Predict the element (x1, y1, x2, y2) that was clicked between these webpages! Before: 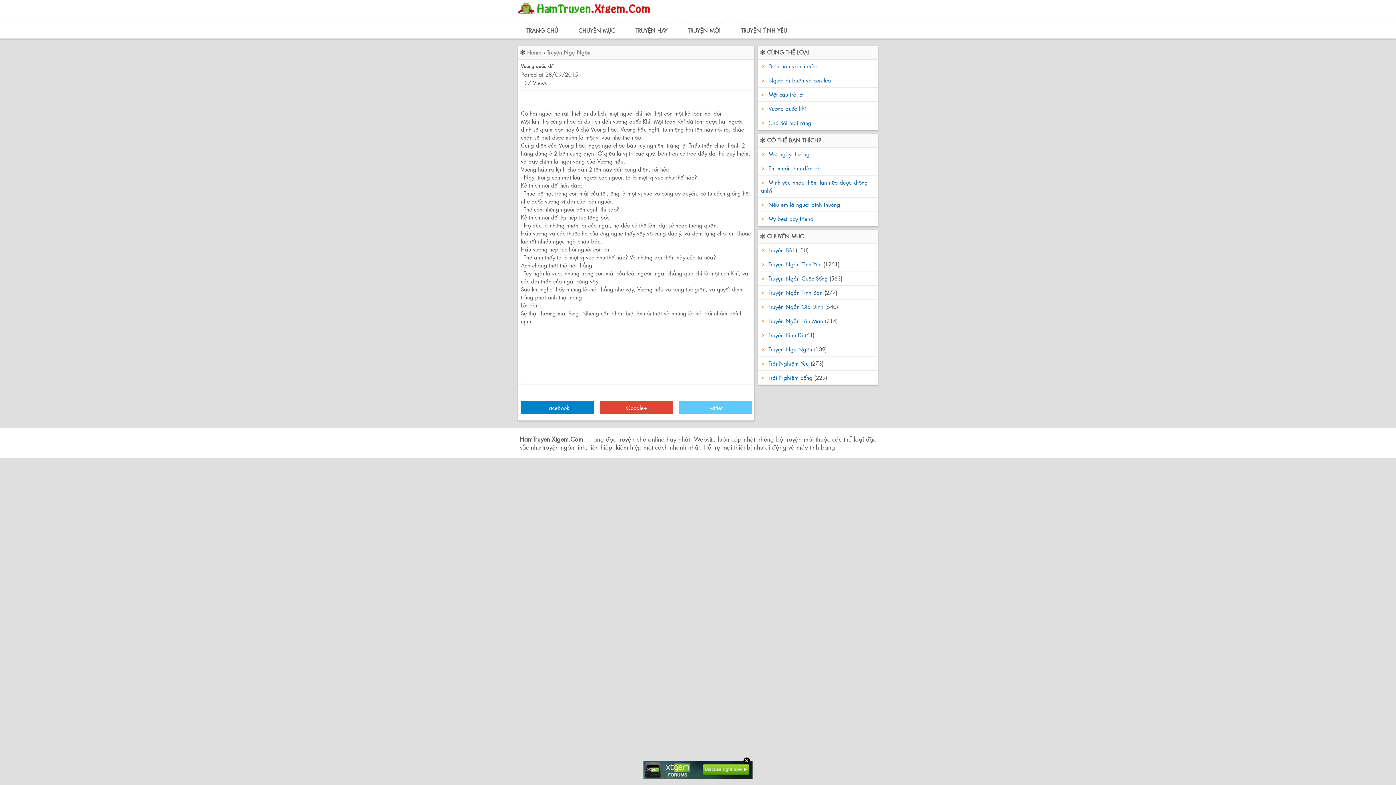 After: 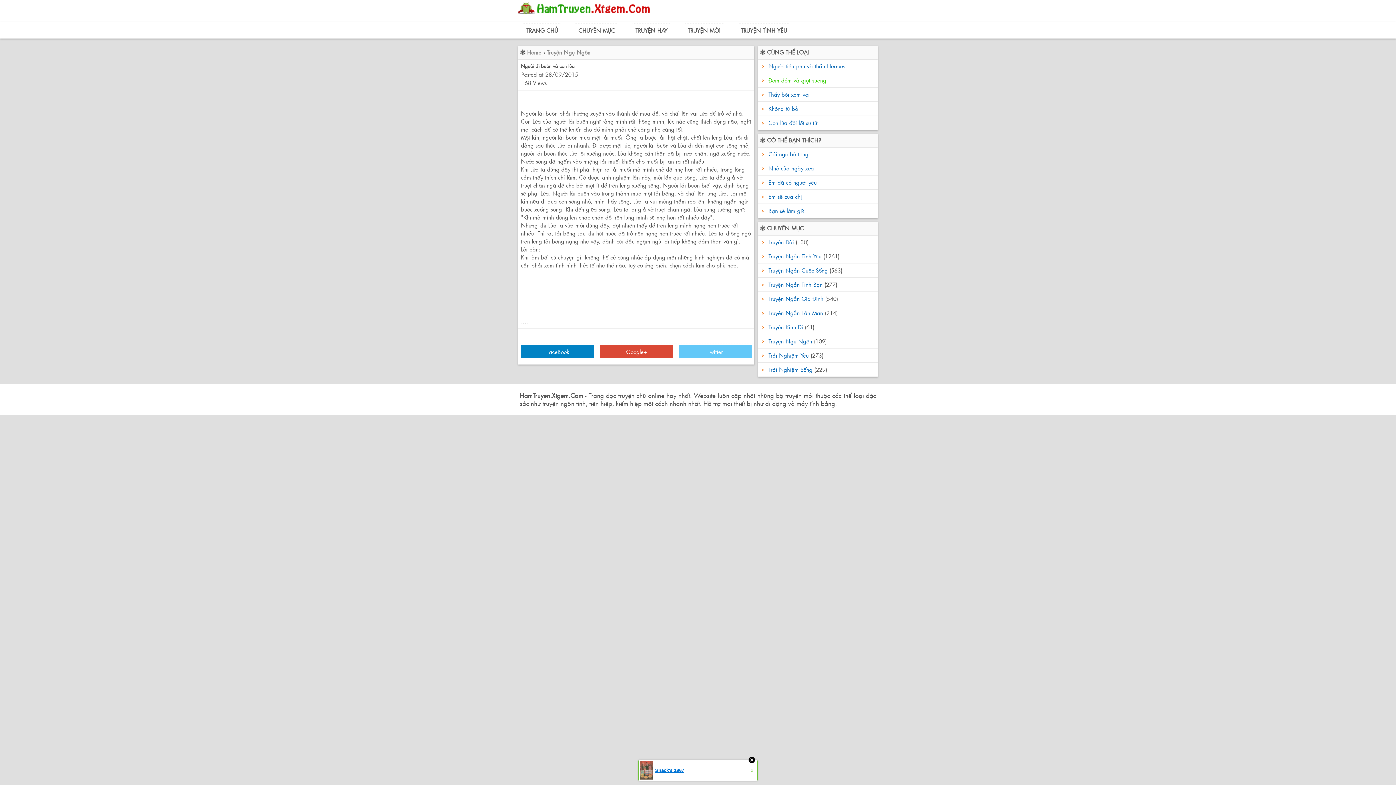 Action: label: Người đi buôn và con lừa bbox: (768, 76, 831, 84)